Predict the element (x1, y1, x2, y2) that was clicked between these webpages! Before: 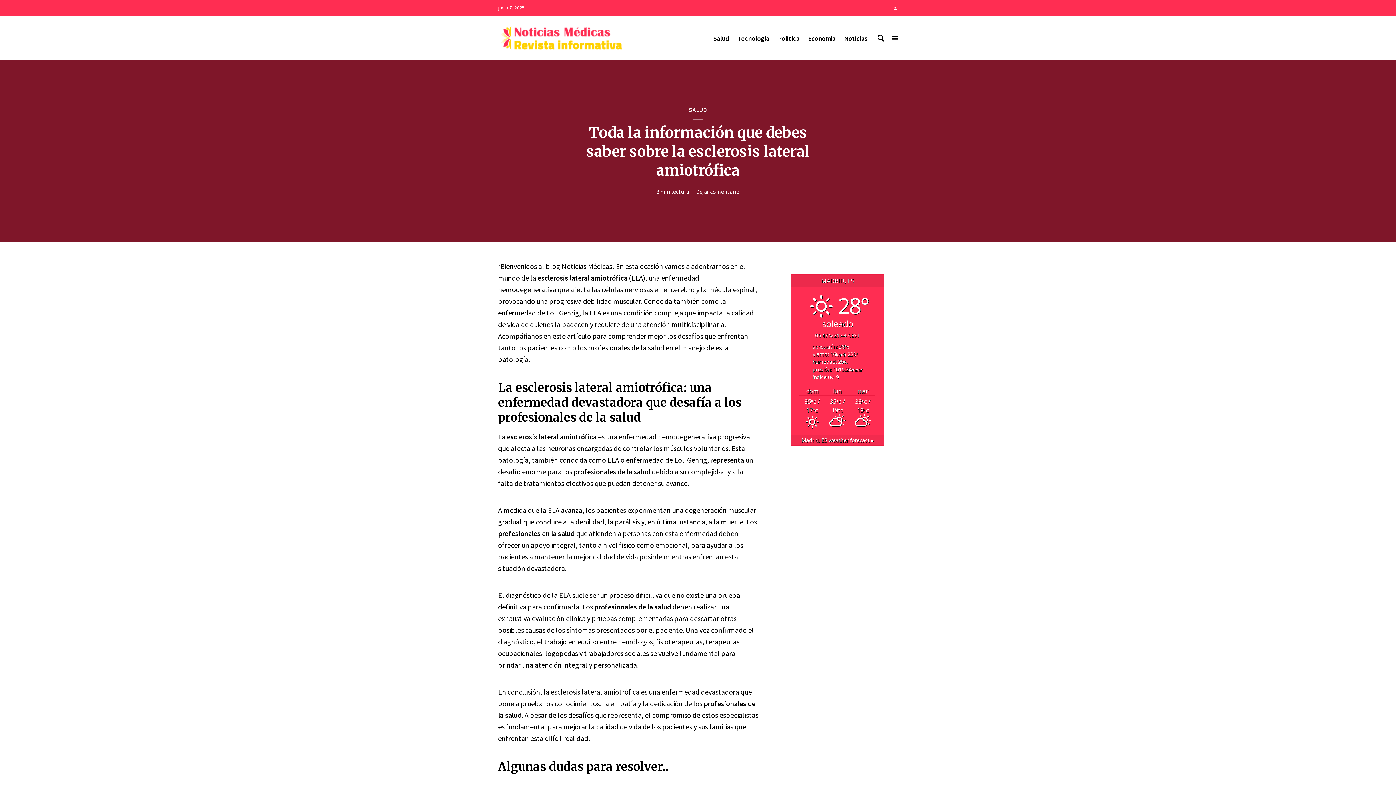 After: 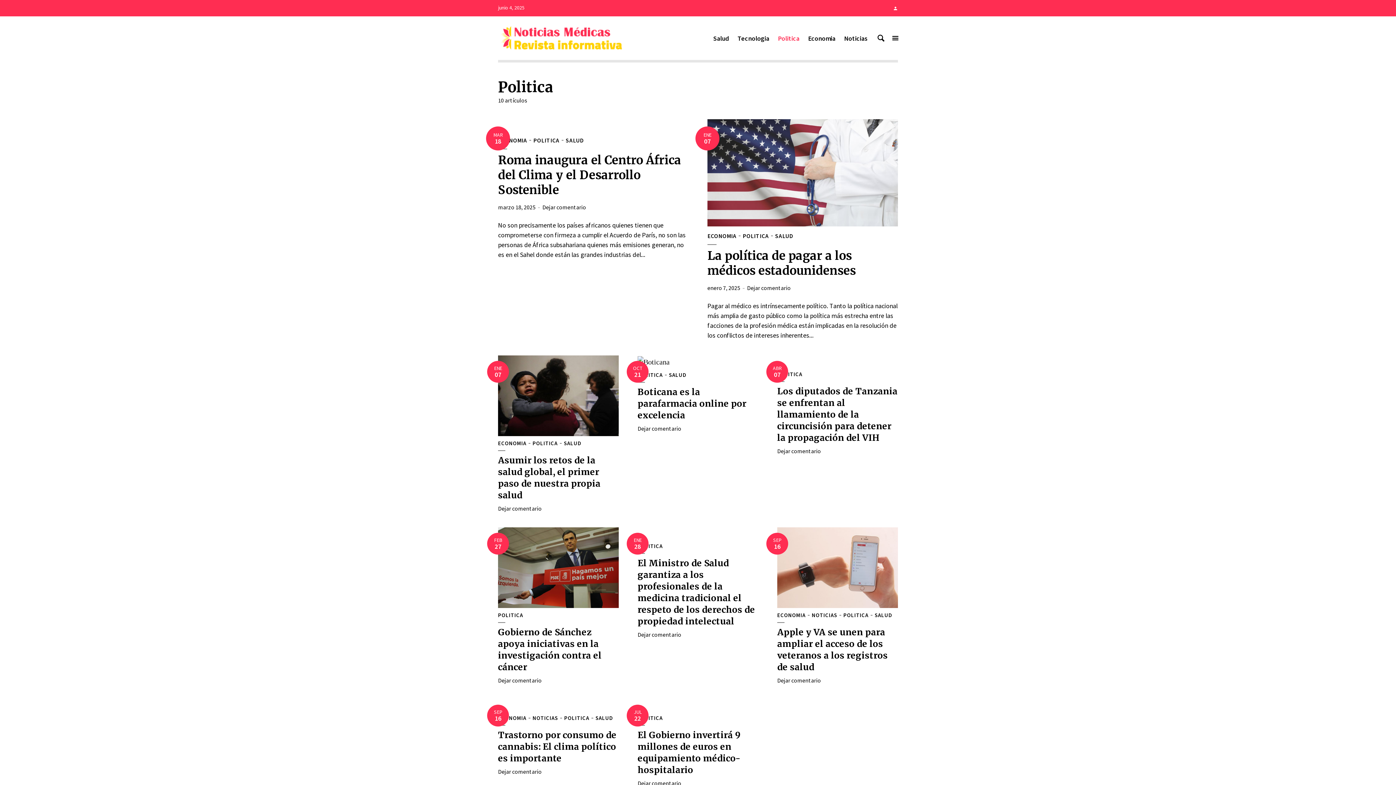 Action: bbox: (778, 30, 799, 46) label: Politica